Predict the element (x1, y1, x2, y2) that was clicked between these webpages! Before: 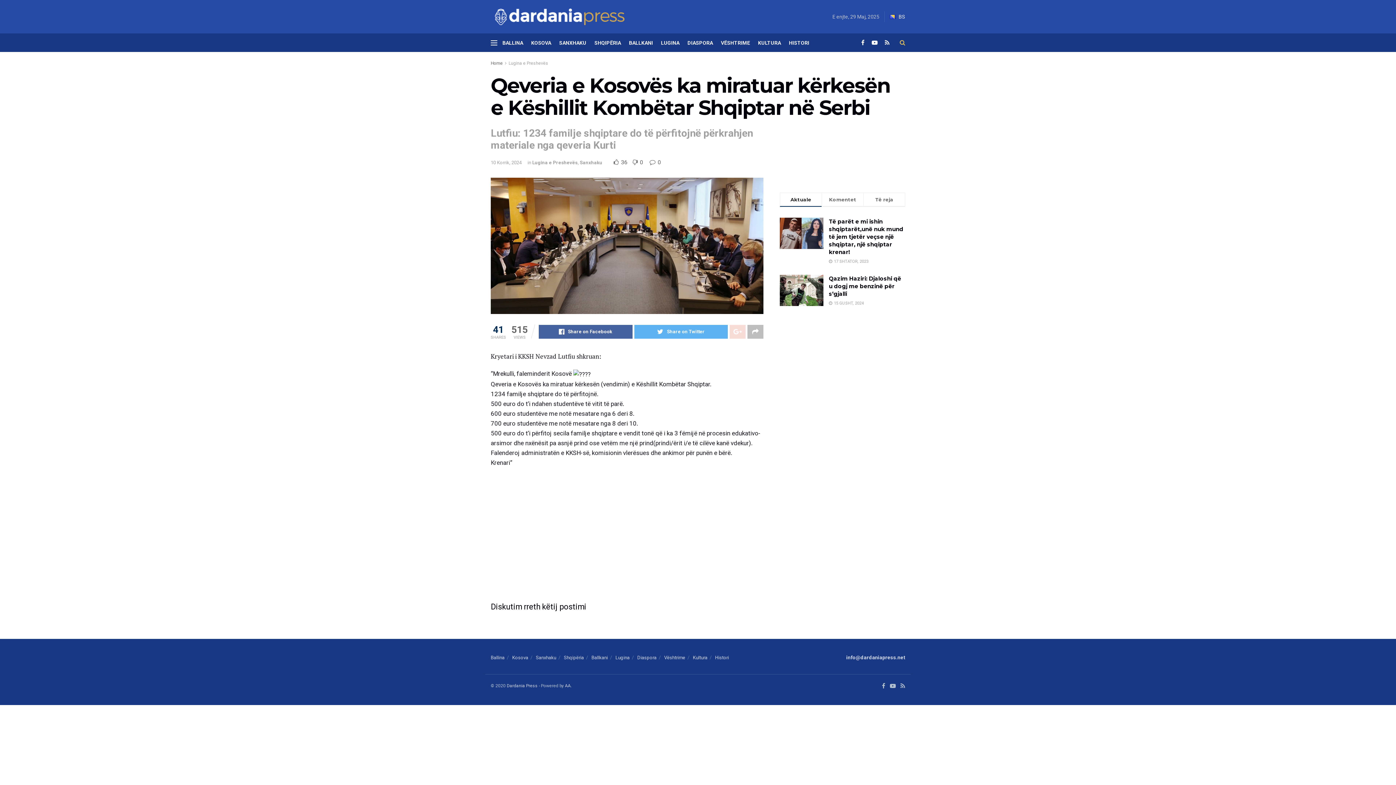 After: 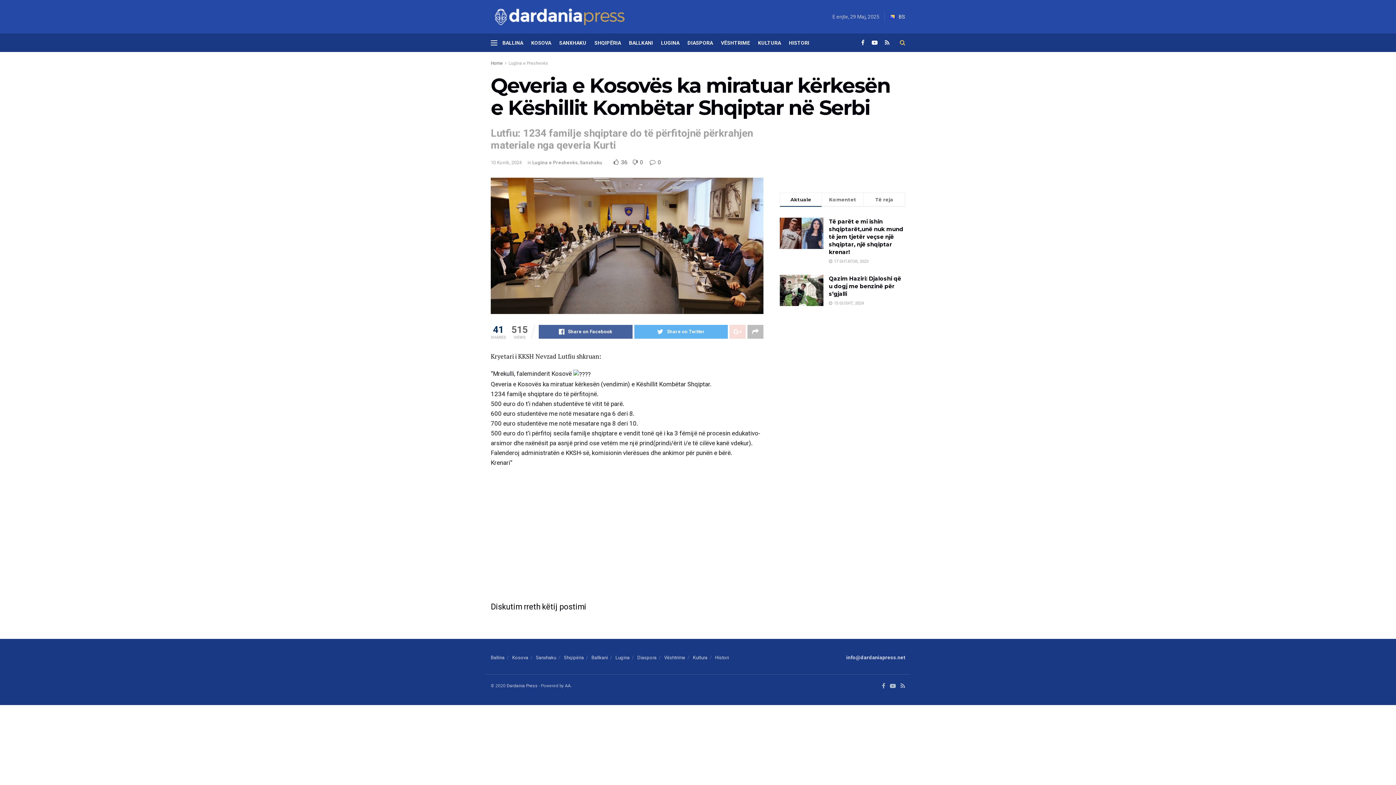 Action: bbox: (649, 158, 661, 165) label:  0